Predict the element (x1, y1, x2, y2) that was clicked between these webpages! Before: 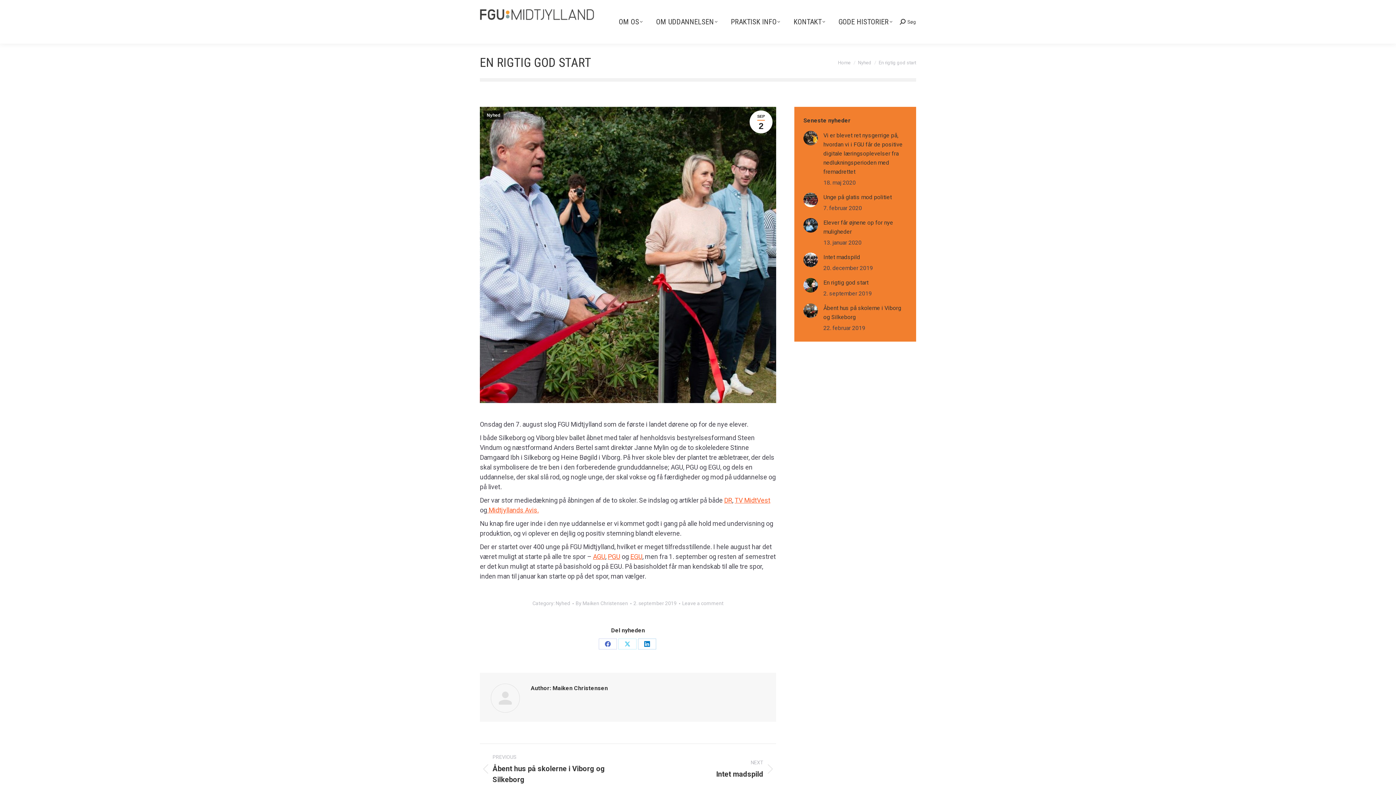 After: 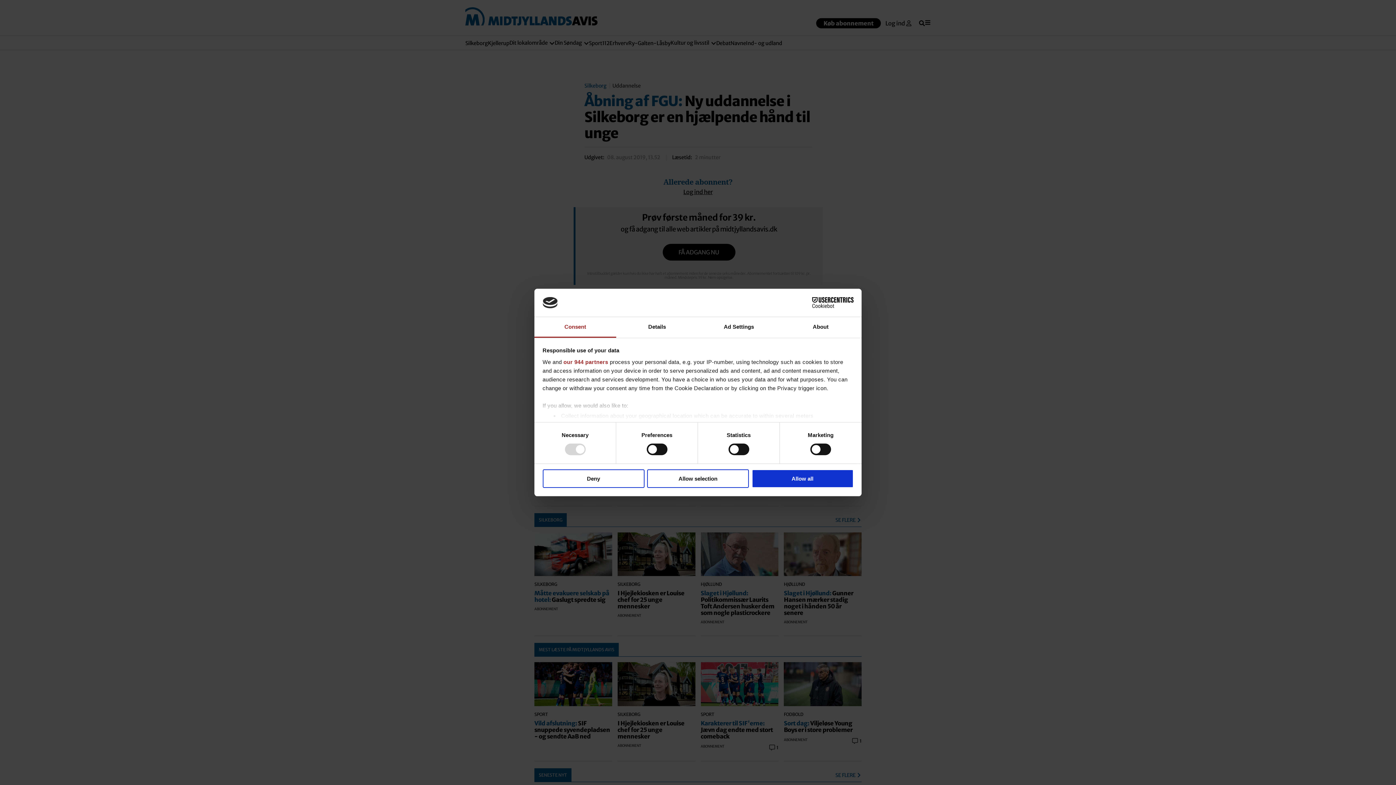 Action: bbox: (487, 506, 538, 514) label:  Midtjyllands Avis.